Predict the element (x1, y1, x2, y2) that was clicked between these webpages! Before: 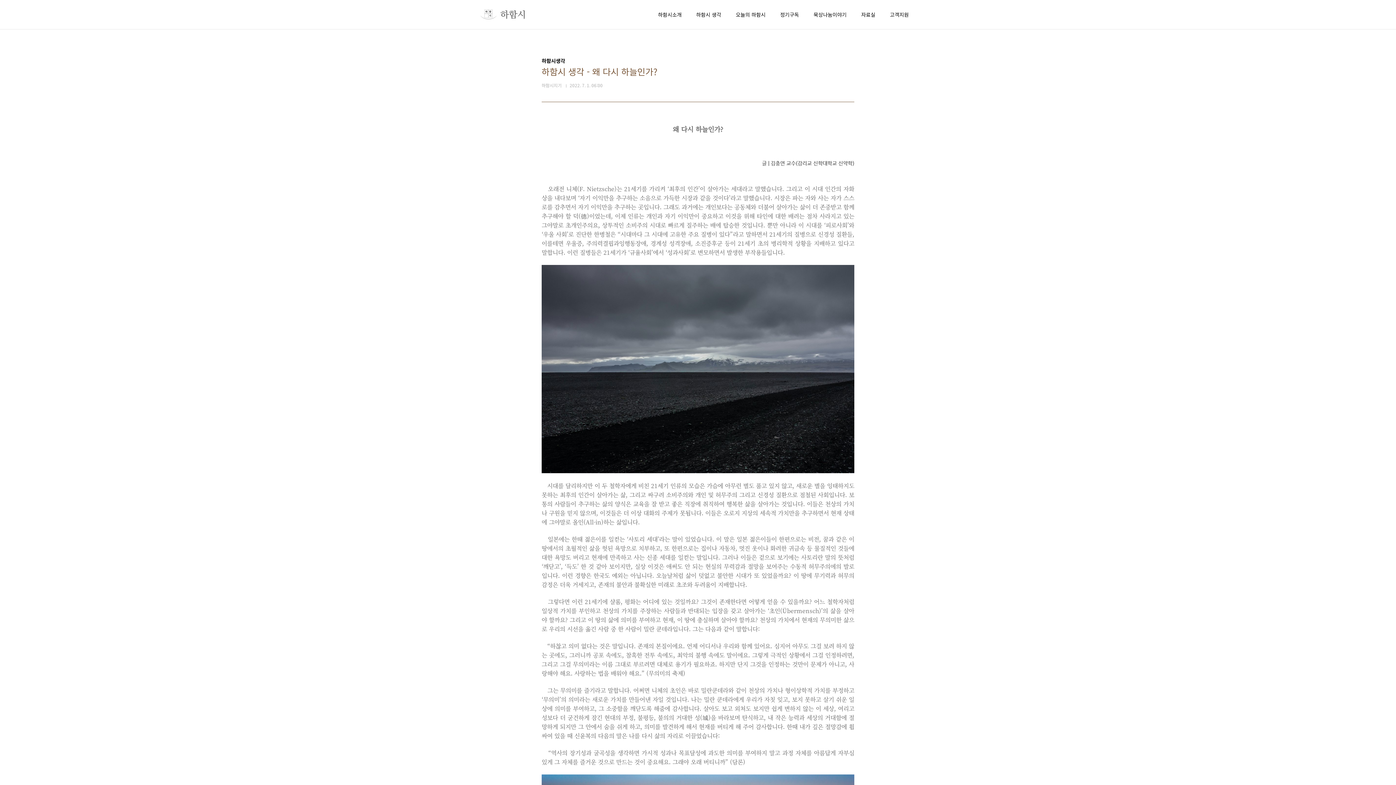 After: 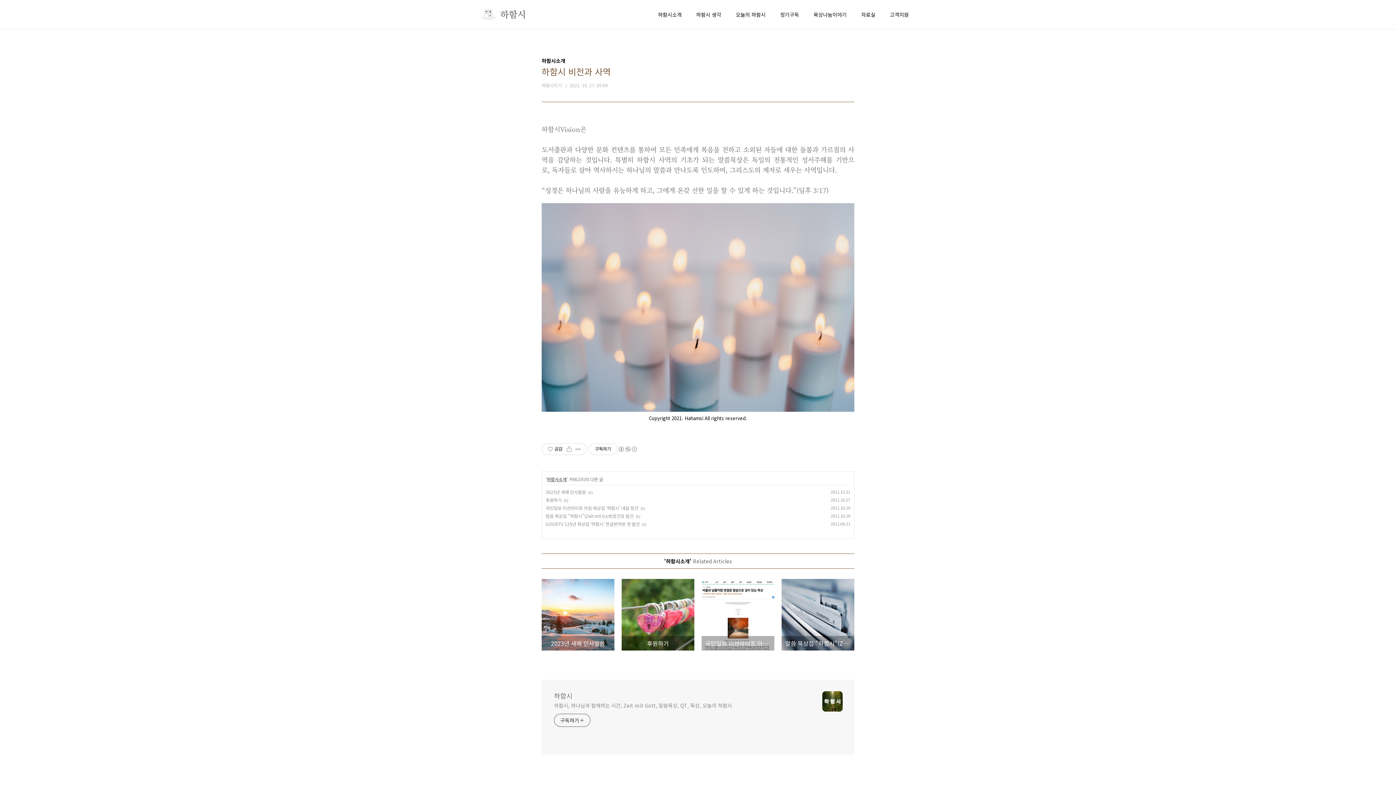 Action: label: 하함시소개 bbox: (656, 9, 683, 19)